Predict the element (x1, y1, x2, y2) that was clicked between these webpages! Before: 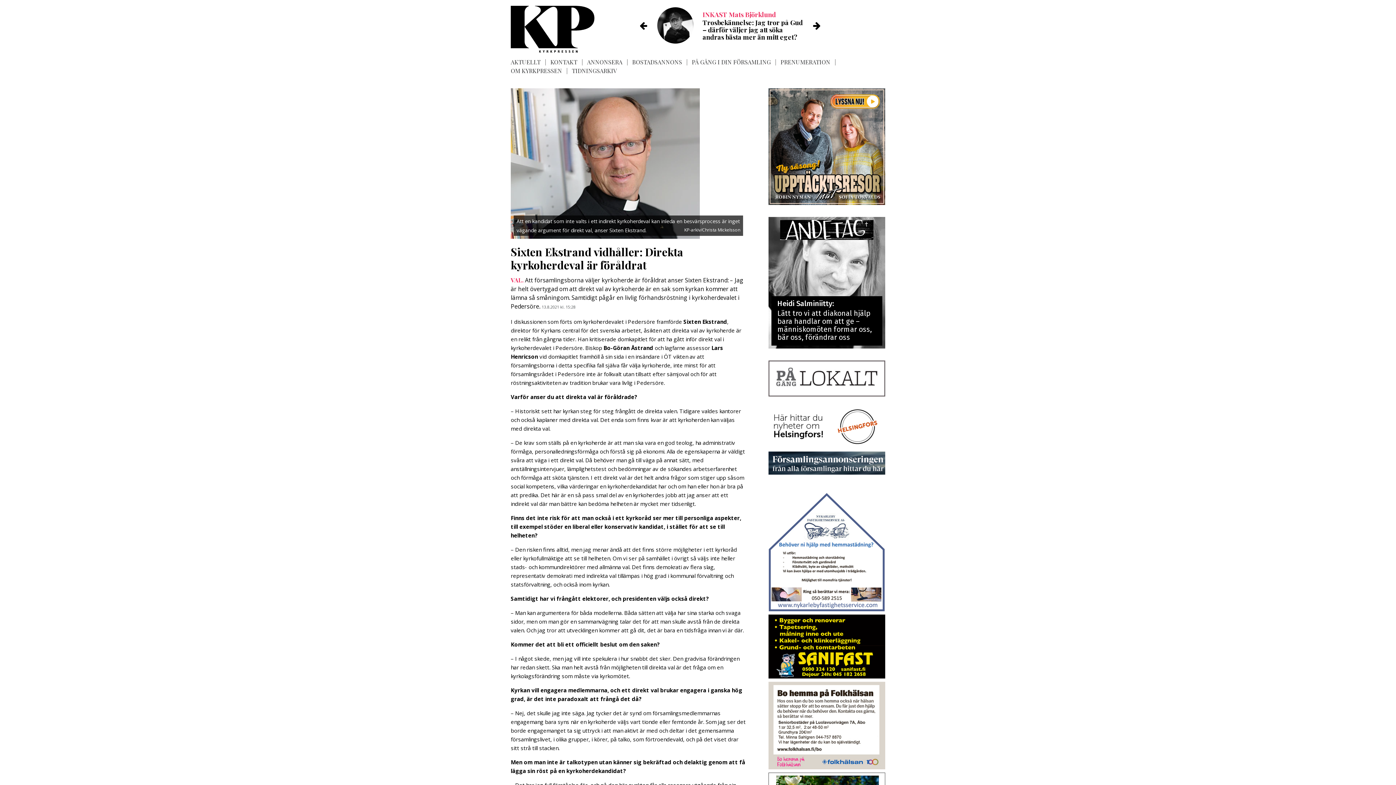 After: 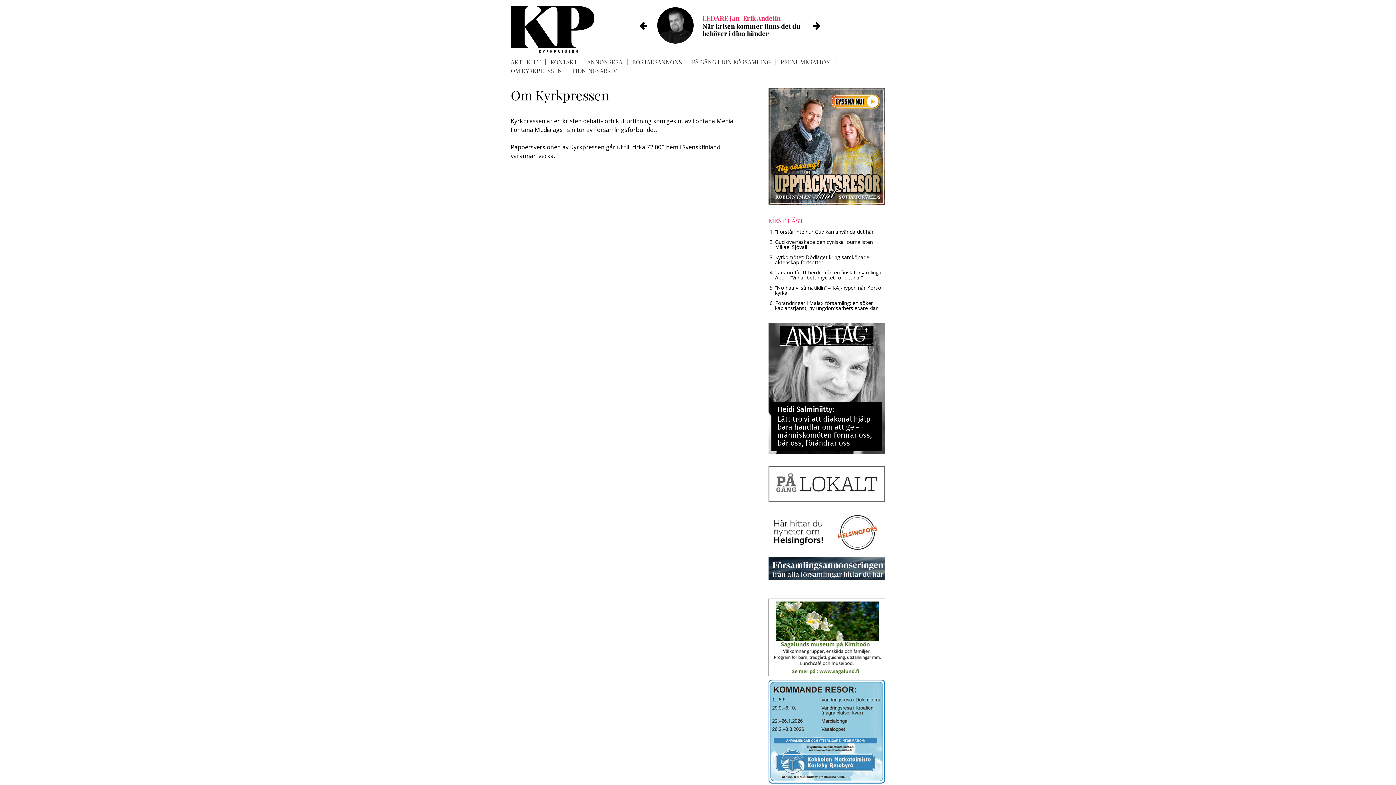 Action: bbox: (506, 66, 566, 75) label: OM KYRKPRESSEN